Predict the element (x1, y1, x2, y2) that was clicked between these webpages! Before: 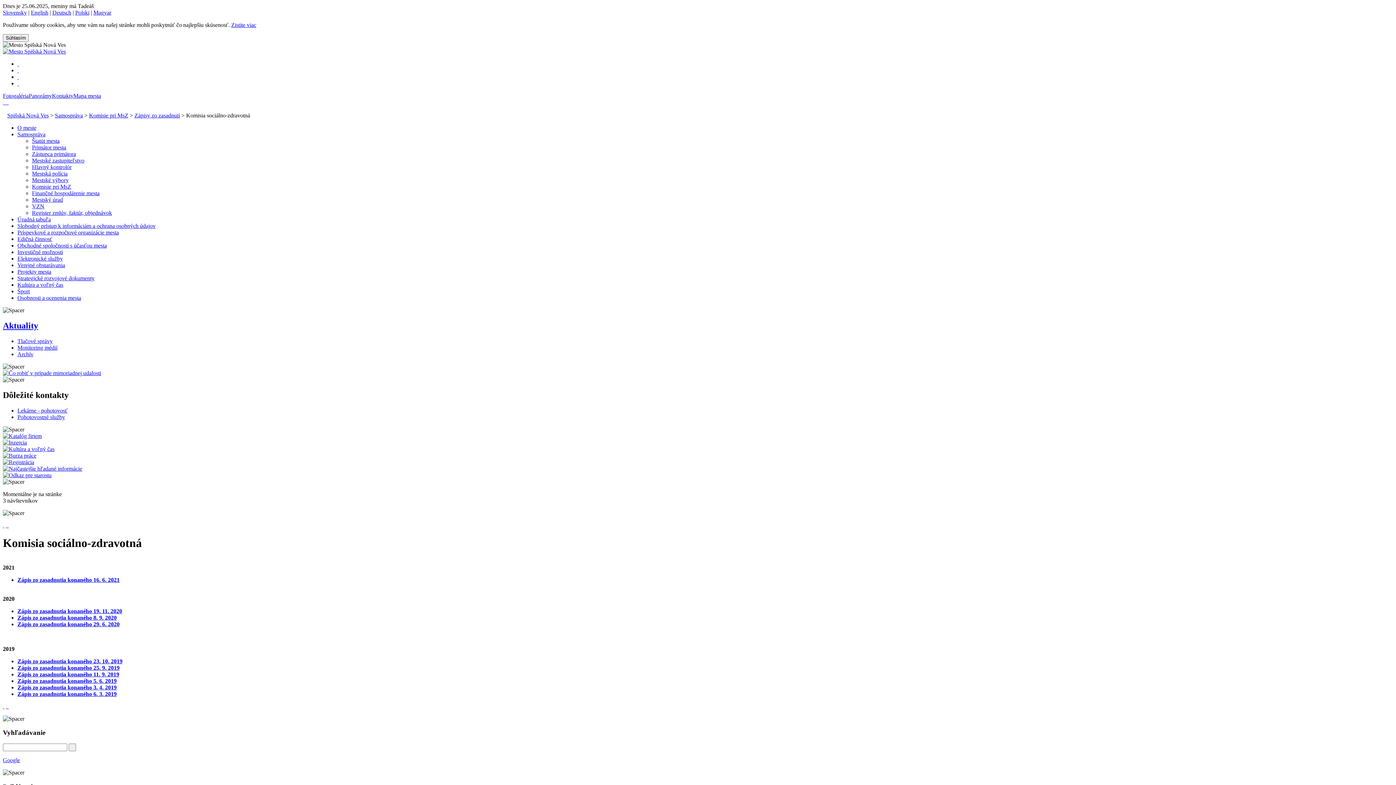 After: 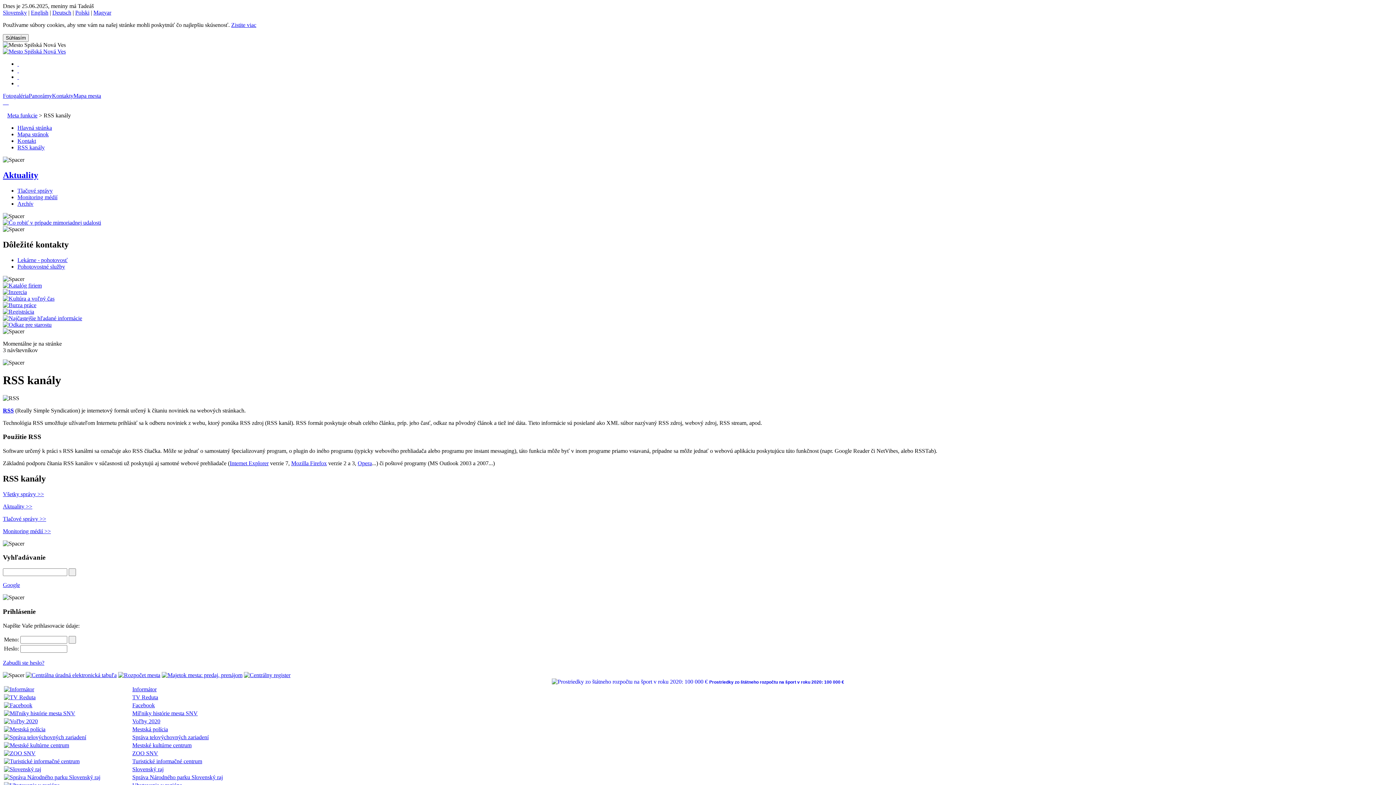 Action: bbox: (7, 99, 8, 105) label:  